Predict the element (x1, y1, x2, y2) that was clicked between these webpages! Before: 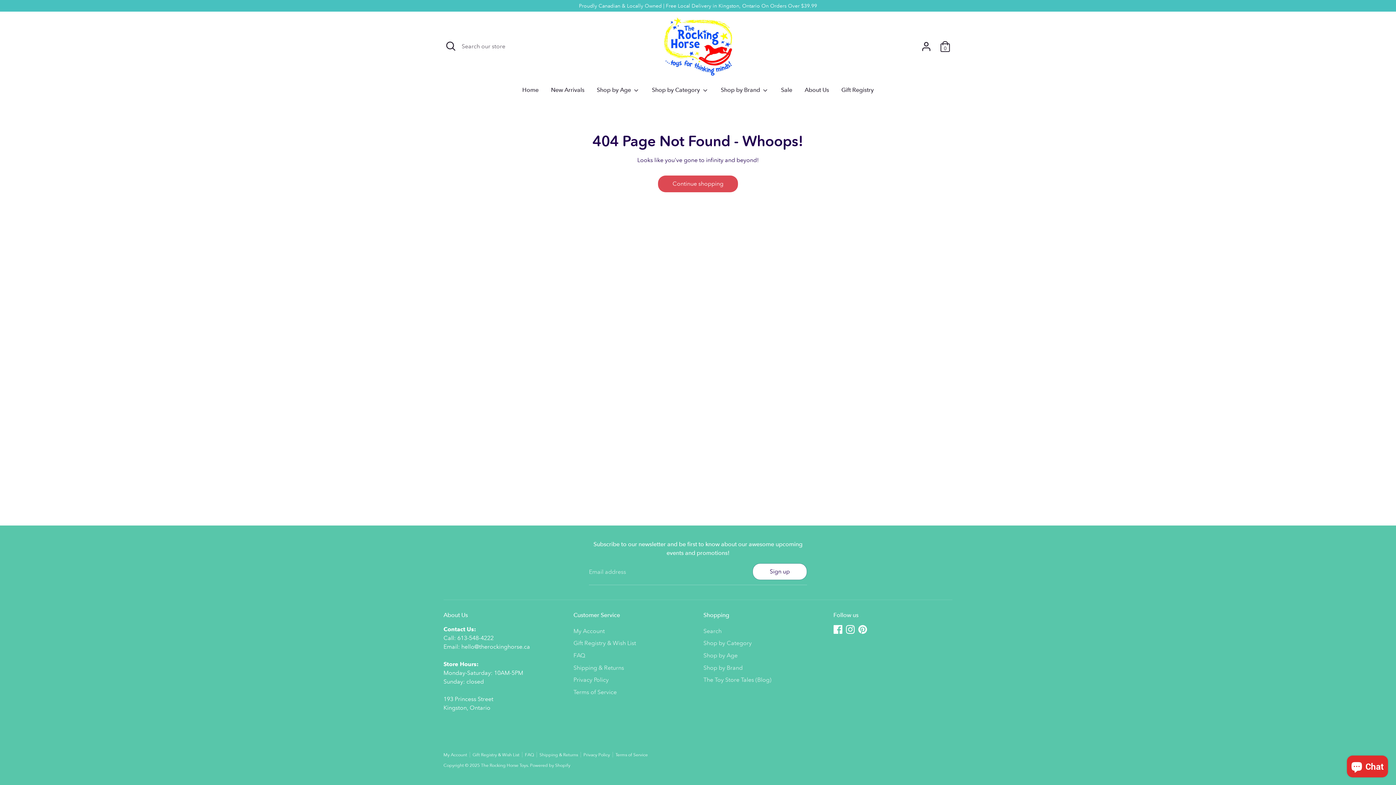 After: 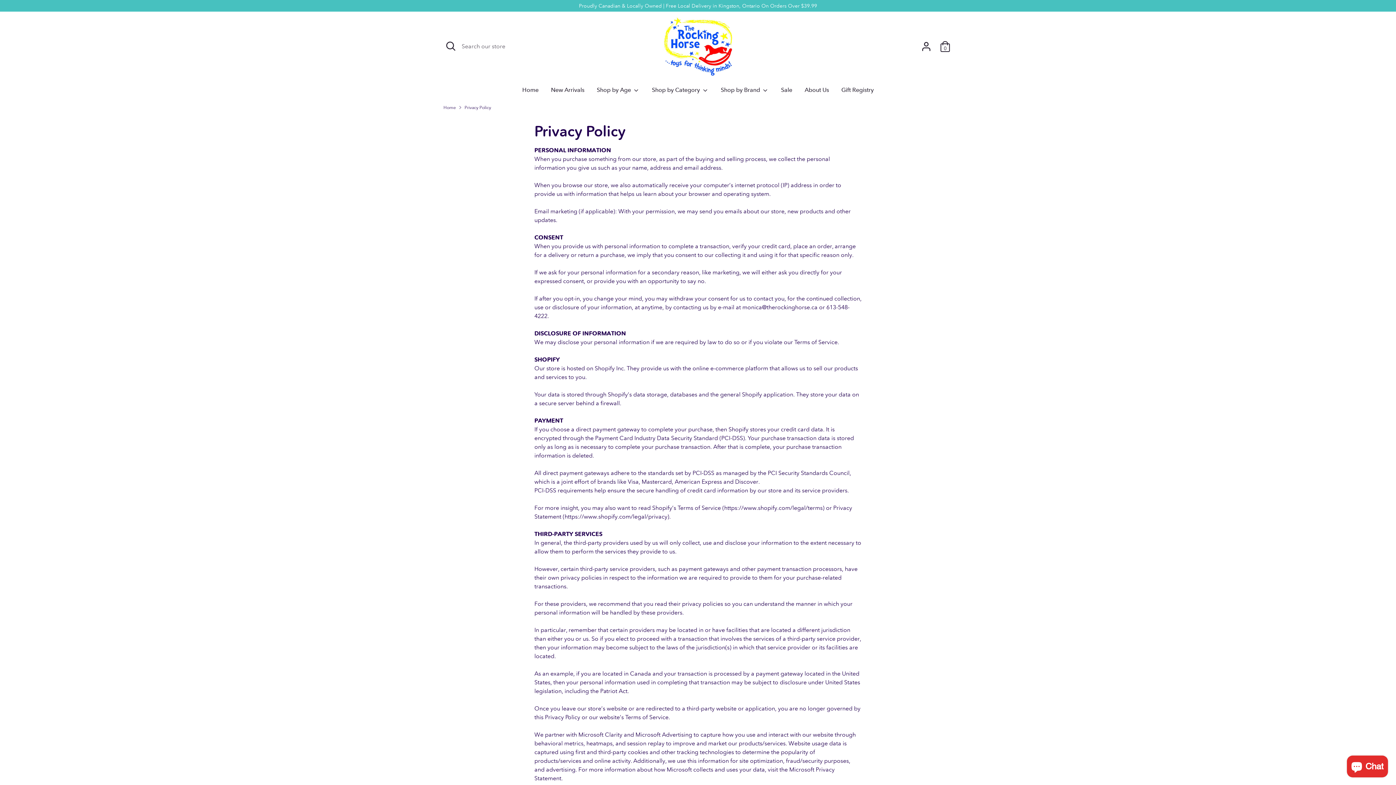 Action: bbox: (583, 752, 615, 757) label: Privacy Policy